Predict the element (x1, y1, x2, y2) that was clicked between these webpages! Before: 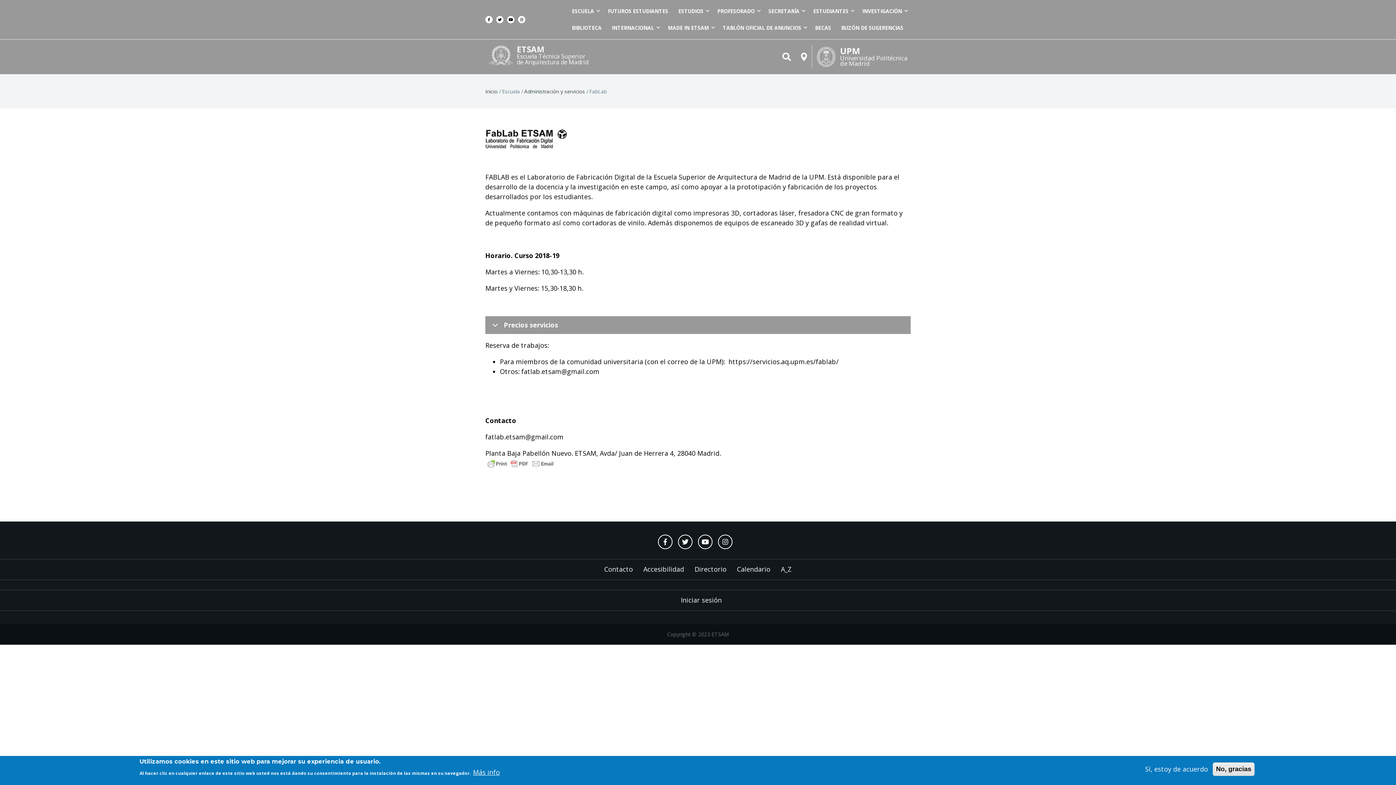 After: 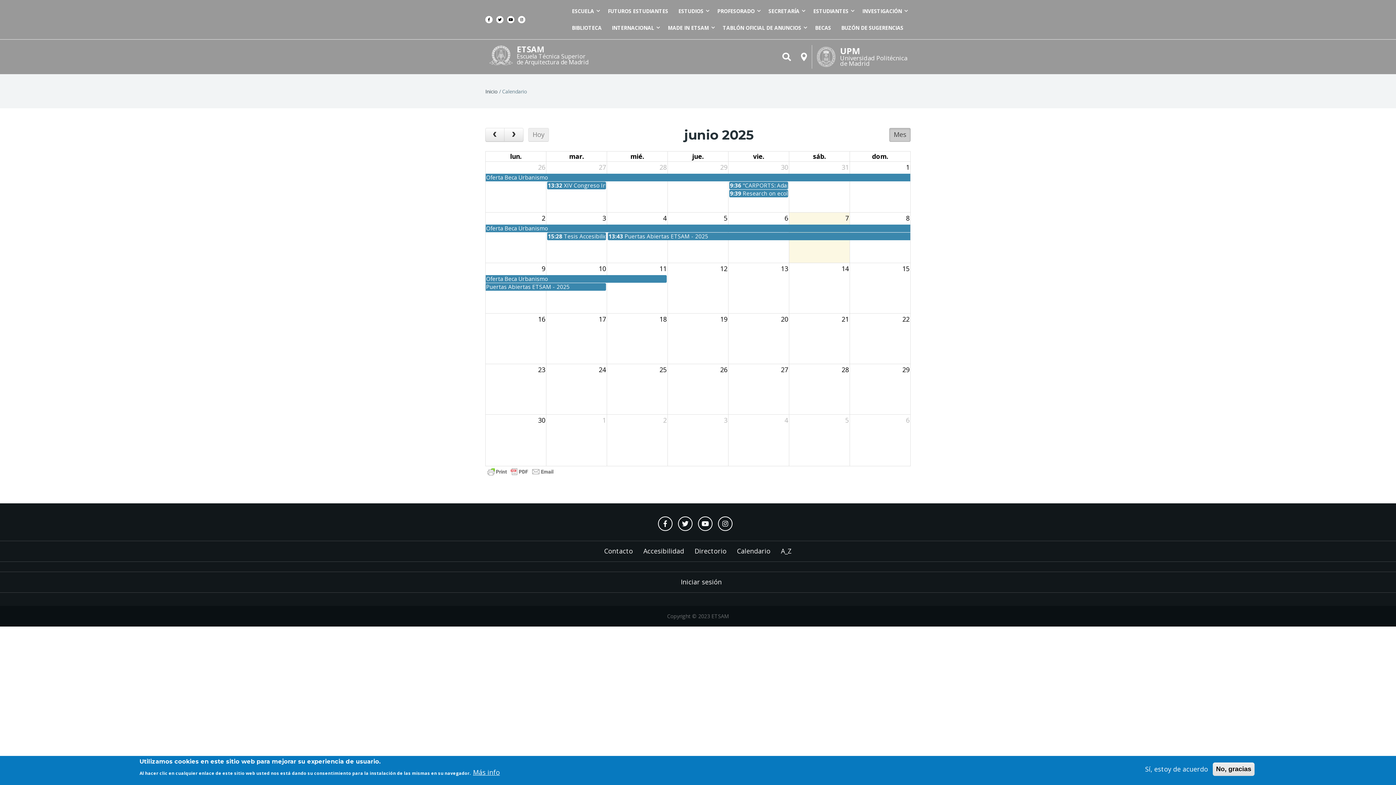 Action: label: Calendario bbox: (731, 559, 775, 579)